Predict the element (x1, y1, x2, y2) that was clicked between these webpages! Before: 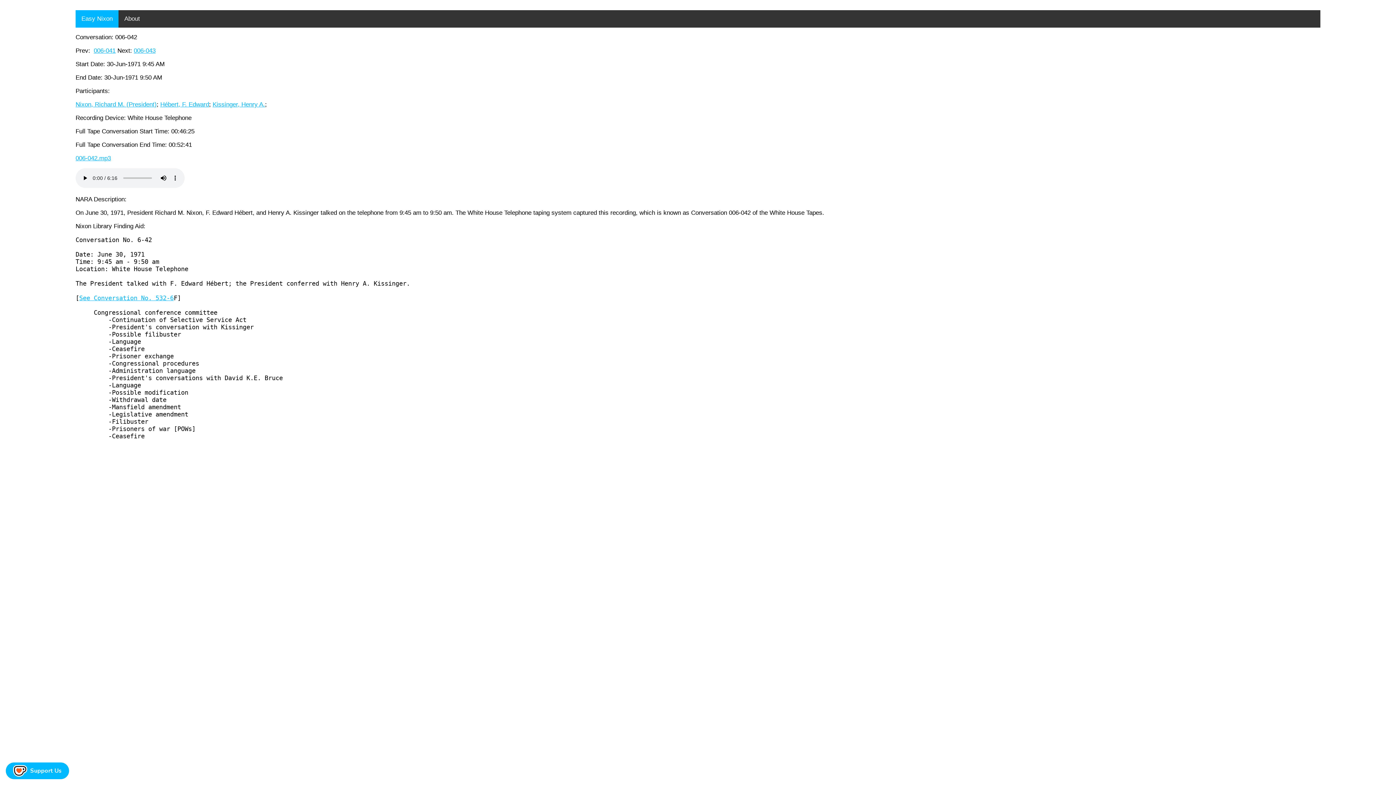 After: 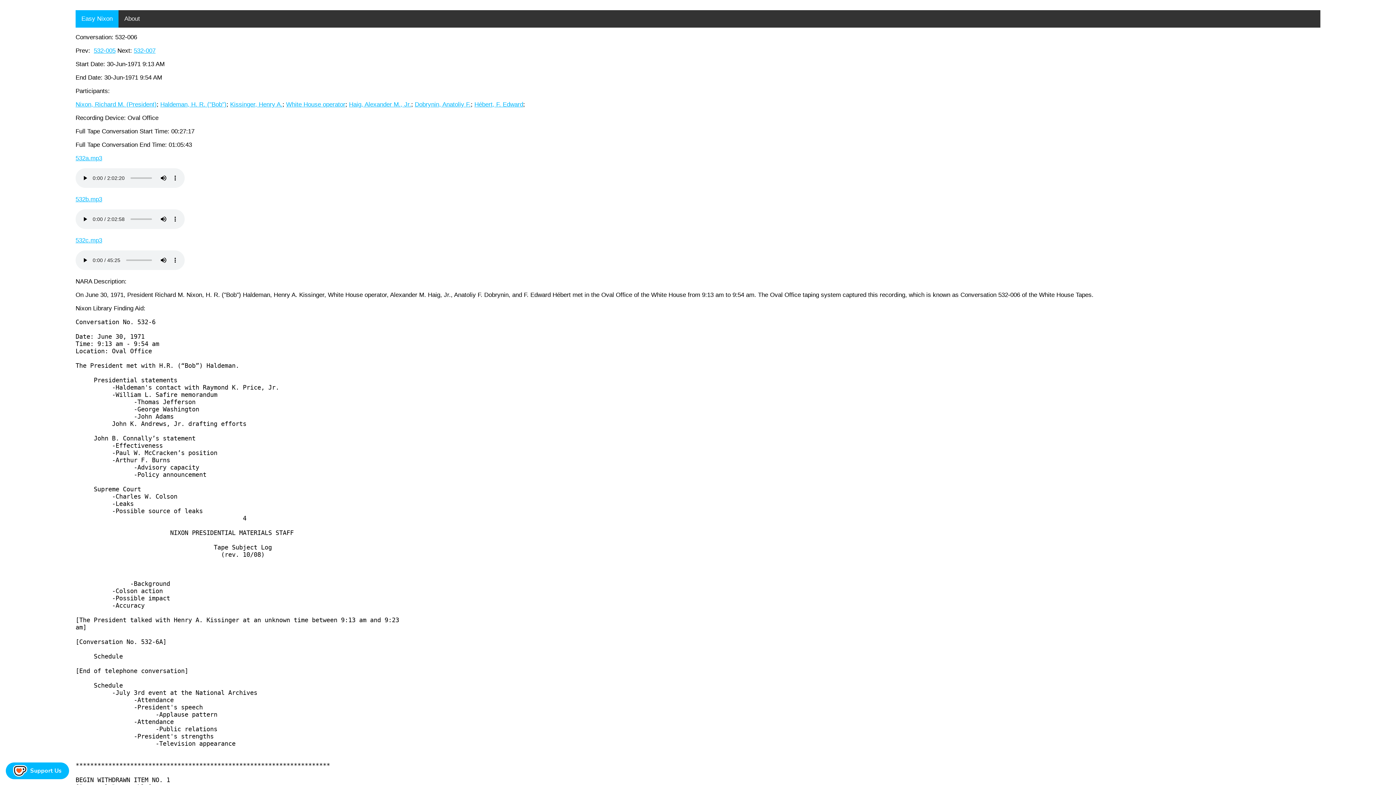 Action: bbox: (79, 294, 173, 301) label: See Conversation No. 532-6